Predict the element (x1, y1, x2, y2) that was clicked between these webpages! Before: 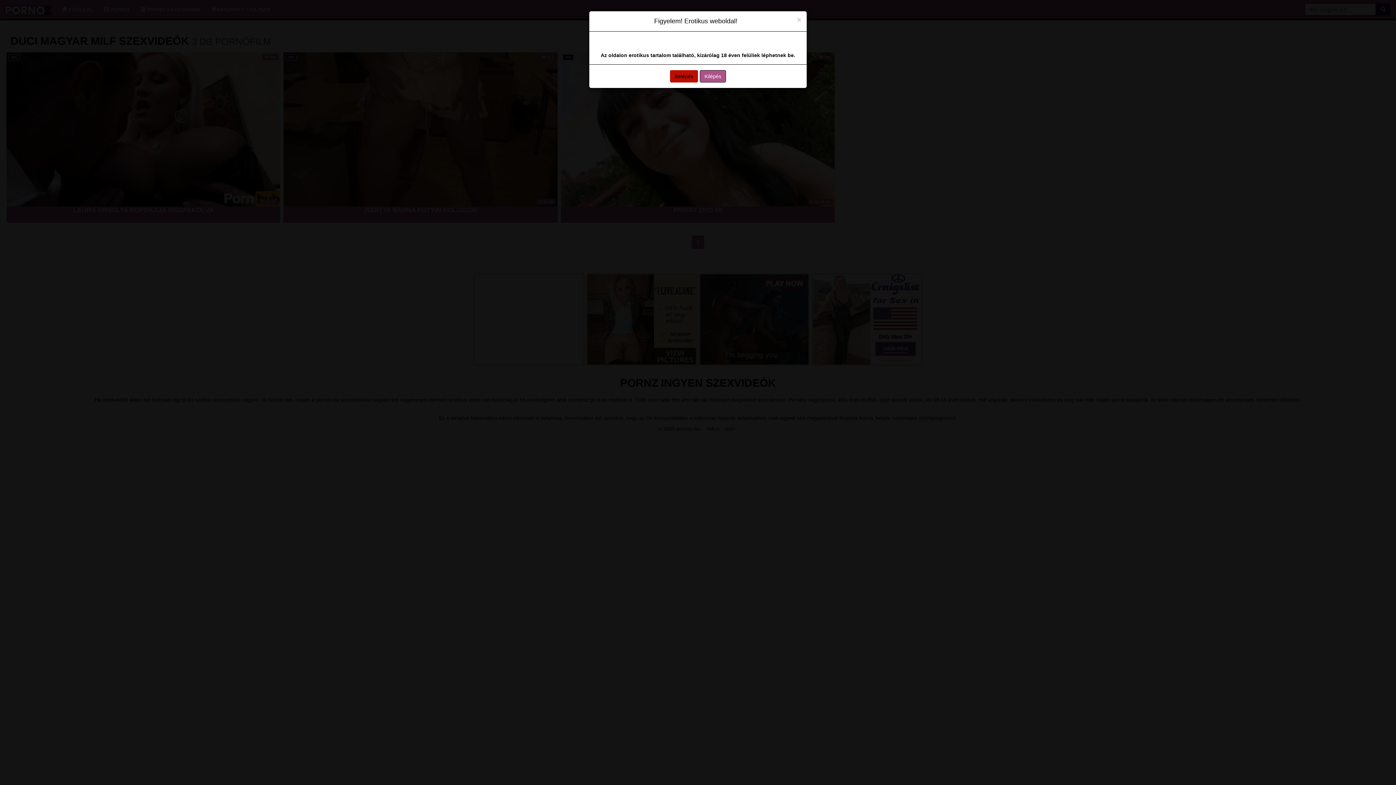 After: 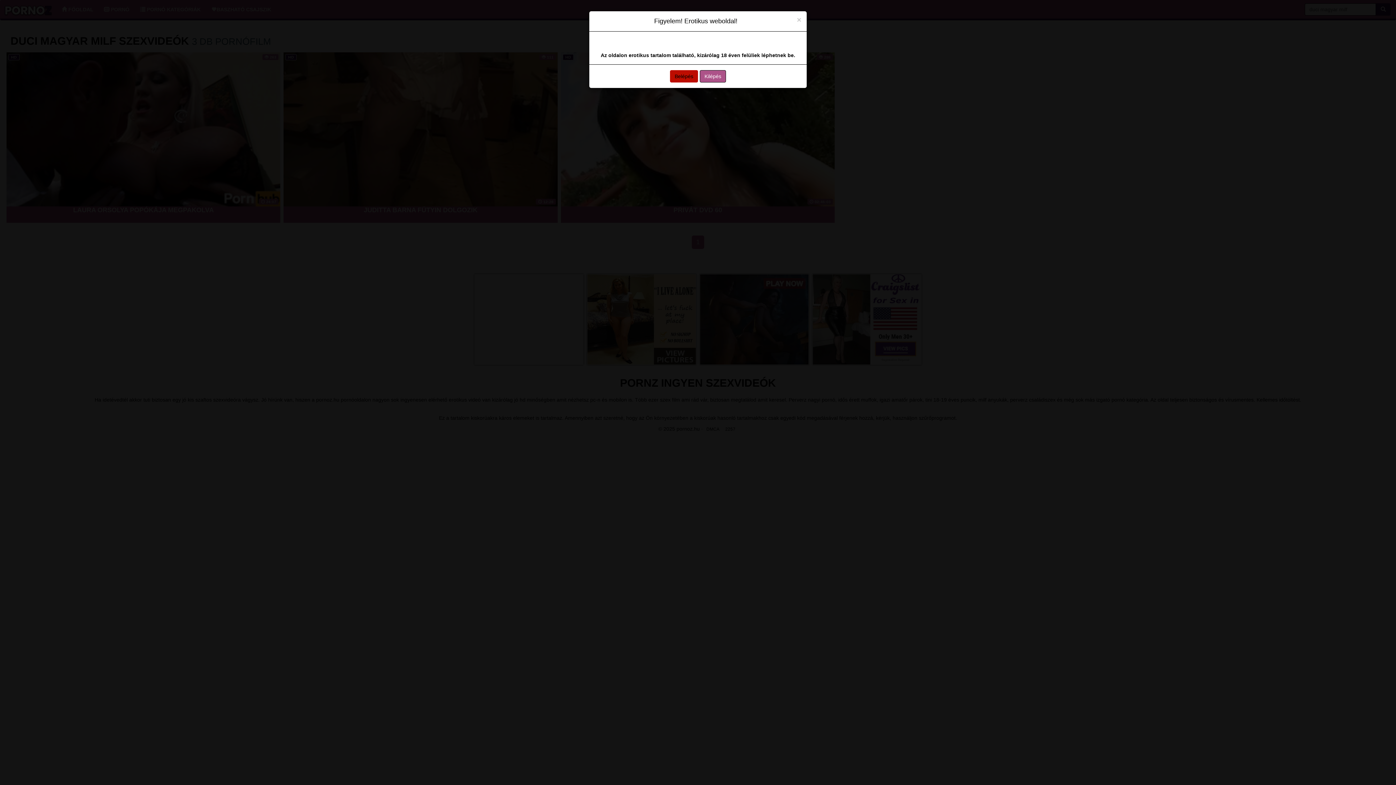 Action: bbox: (700, 70, 726, 82) label: Kilépés